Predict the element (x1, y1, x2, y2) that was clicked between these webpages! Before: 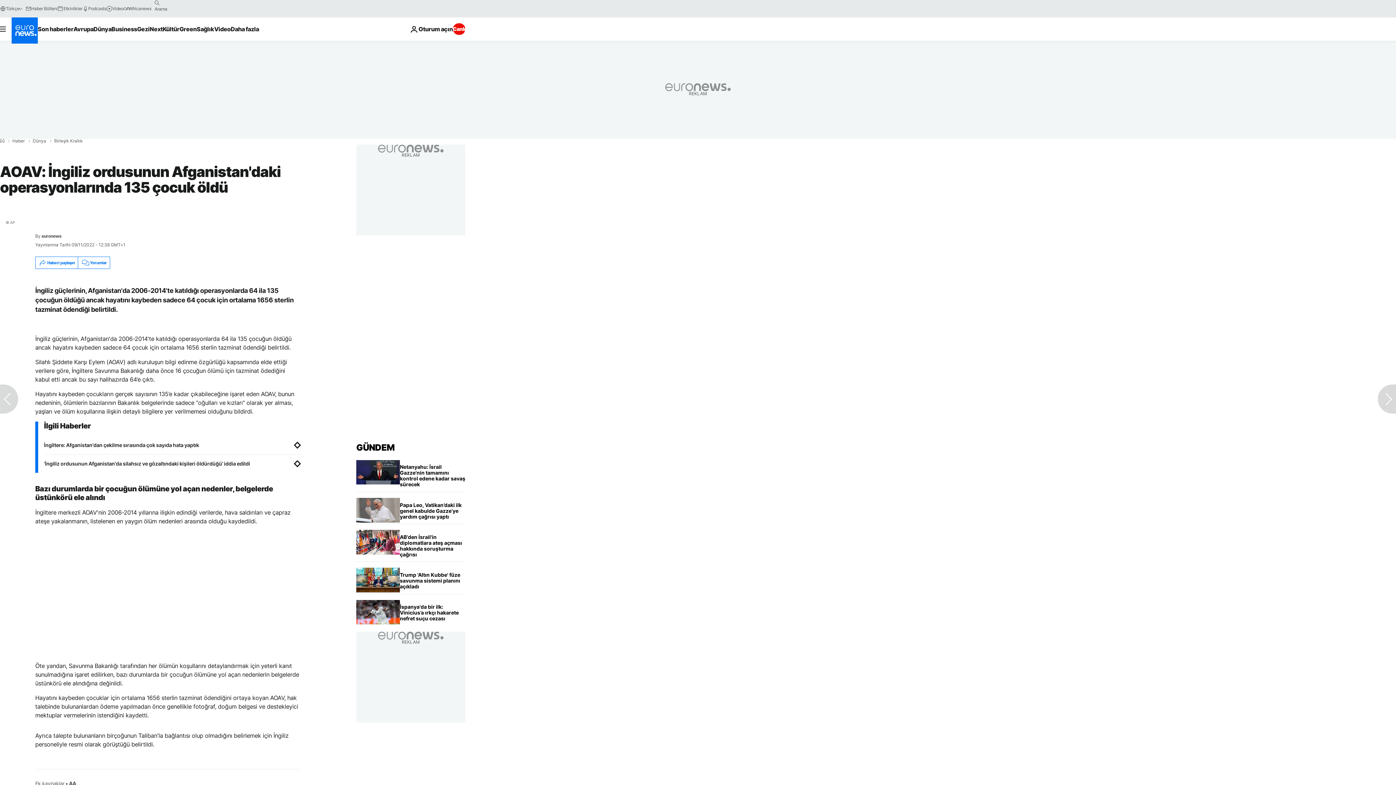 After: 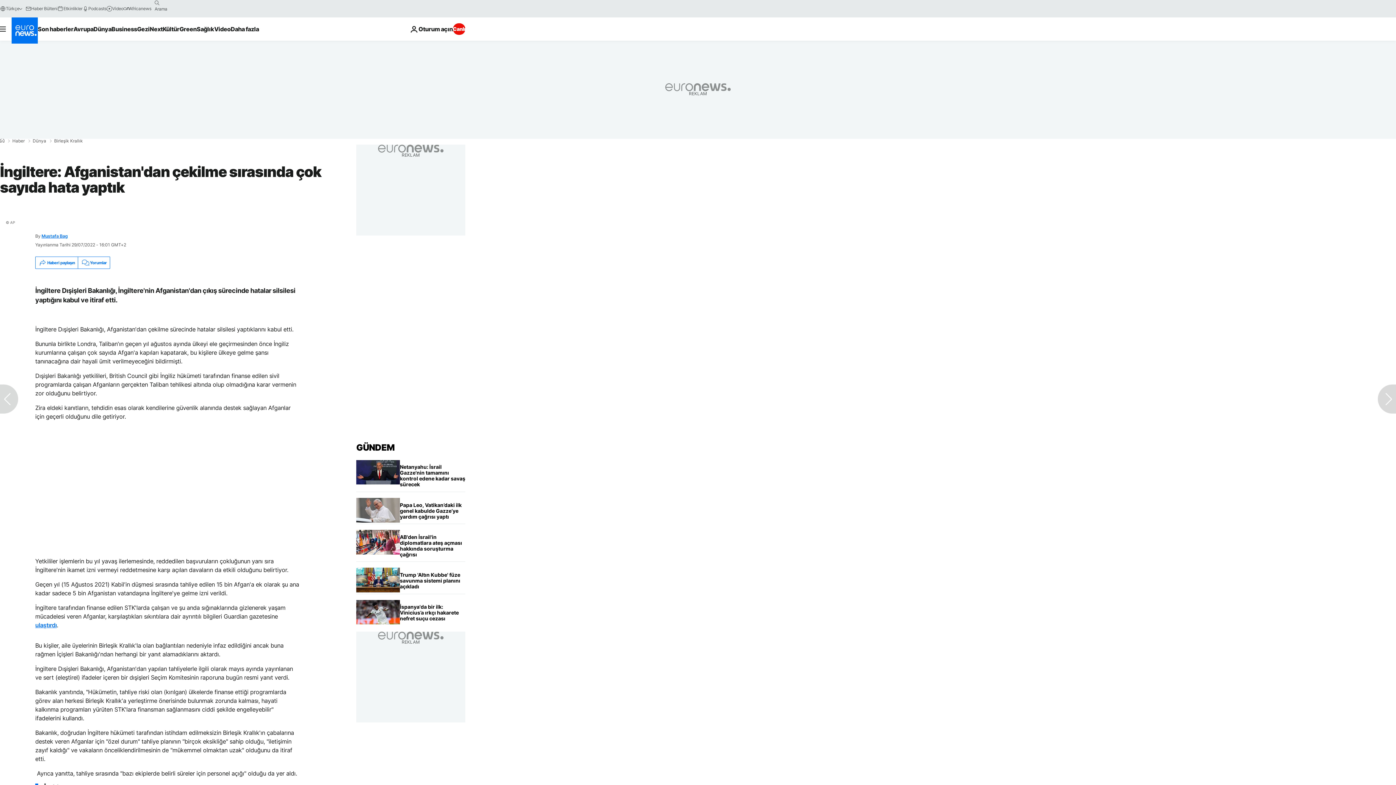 Action: label: İngiltere: Afganistan'dan çekilme sırasında çok sayıda hata yaptık bbox: (44, 442, 300, 448)